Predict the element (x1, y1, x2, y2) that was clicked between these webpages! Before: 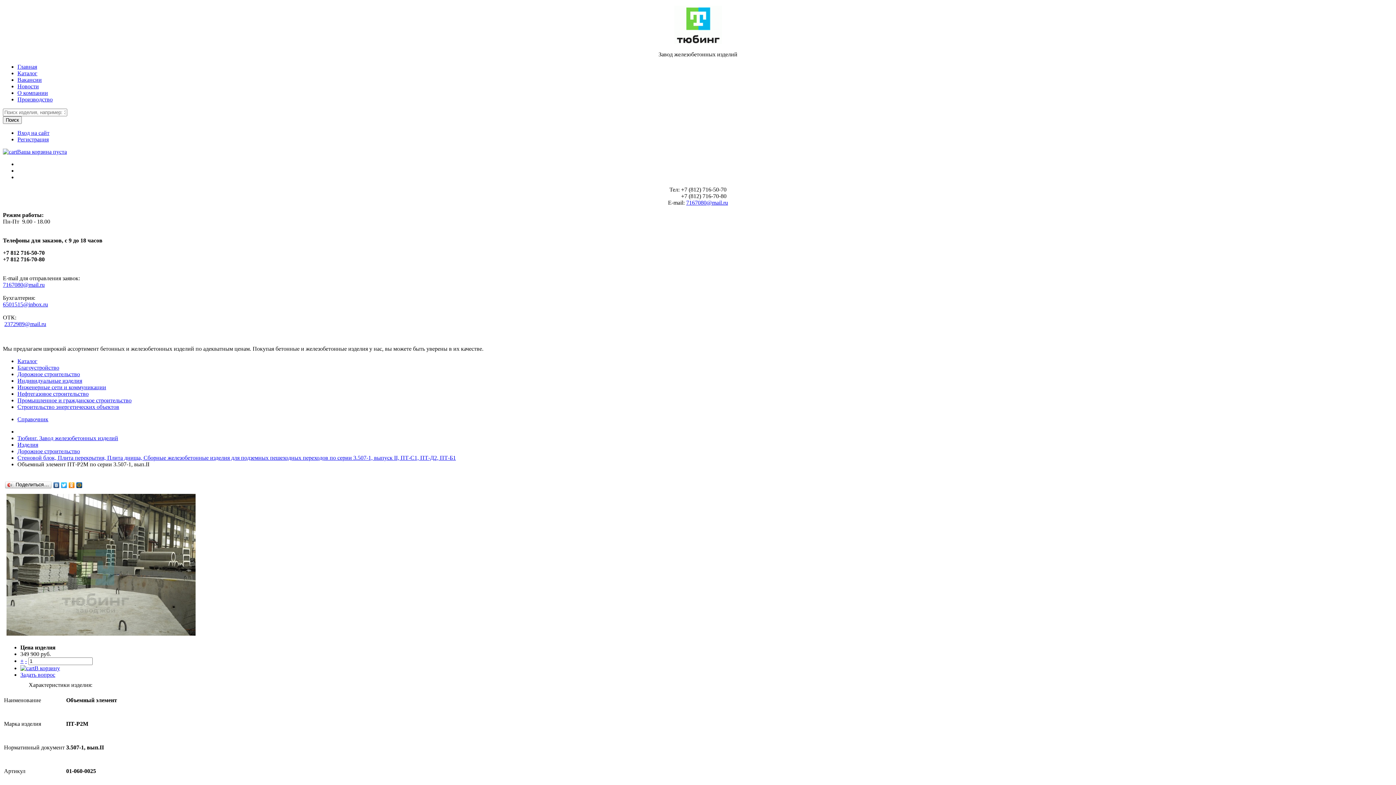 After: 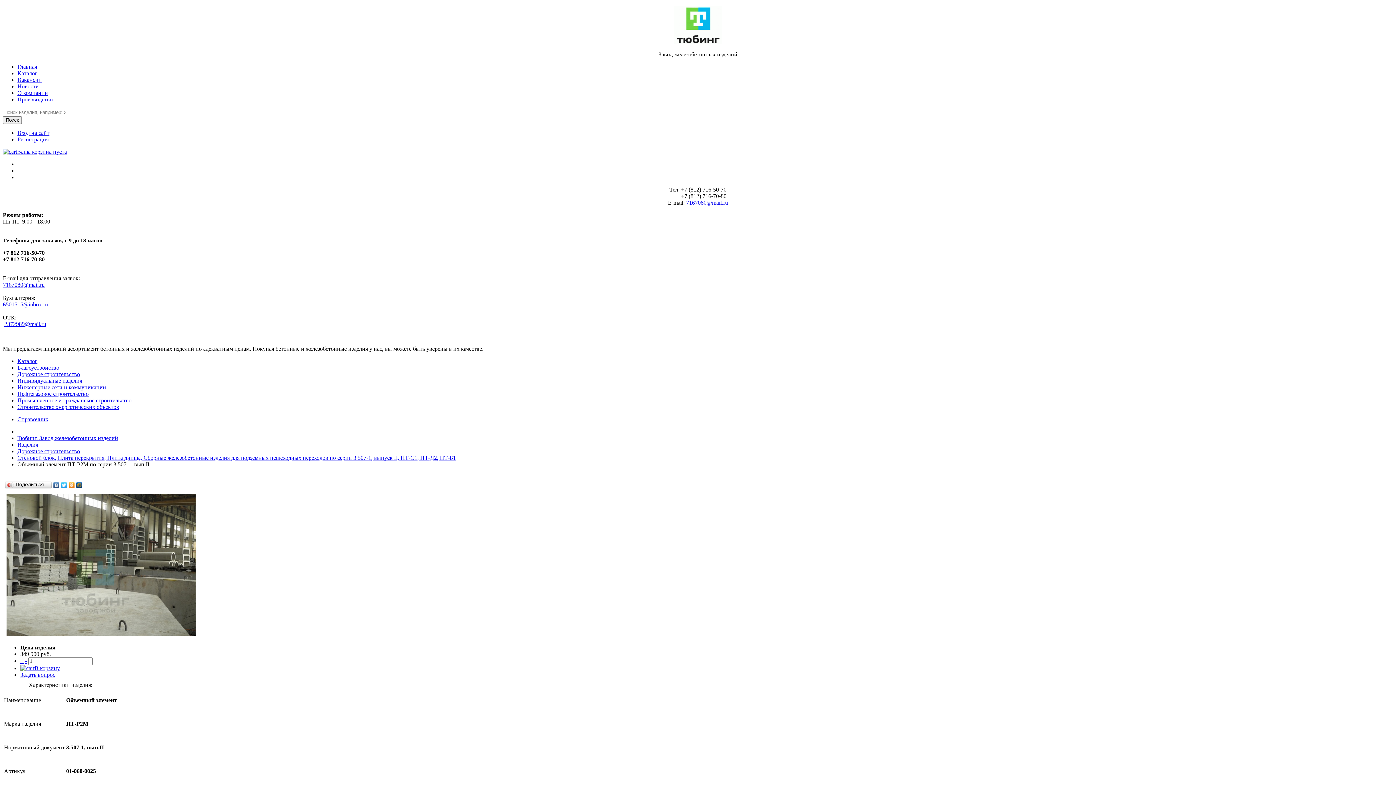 Action: label: 7167080@mail.ru bbox: (2, 281, 44, 288)